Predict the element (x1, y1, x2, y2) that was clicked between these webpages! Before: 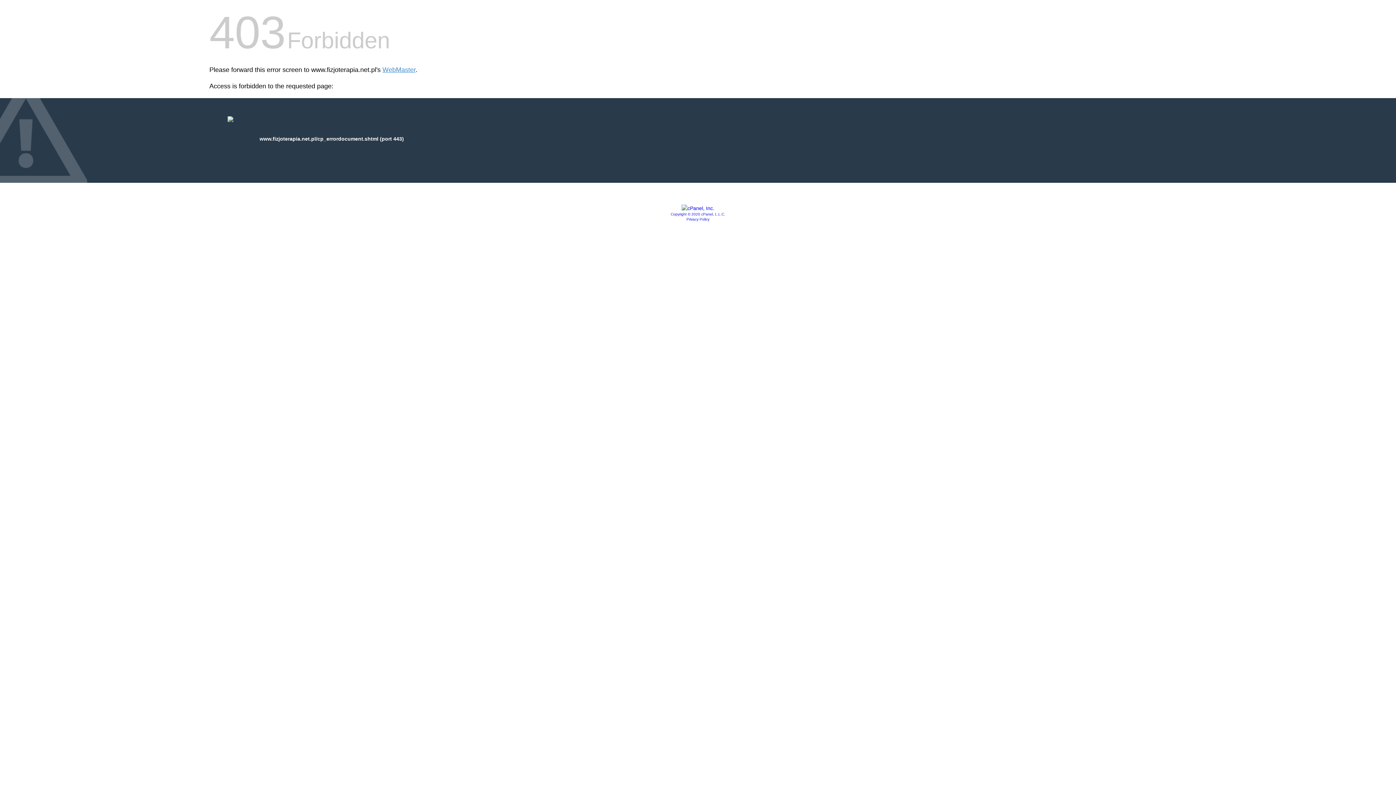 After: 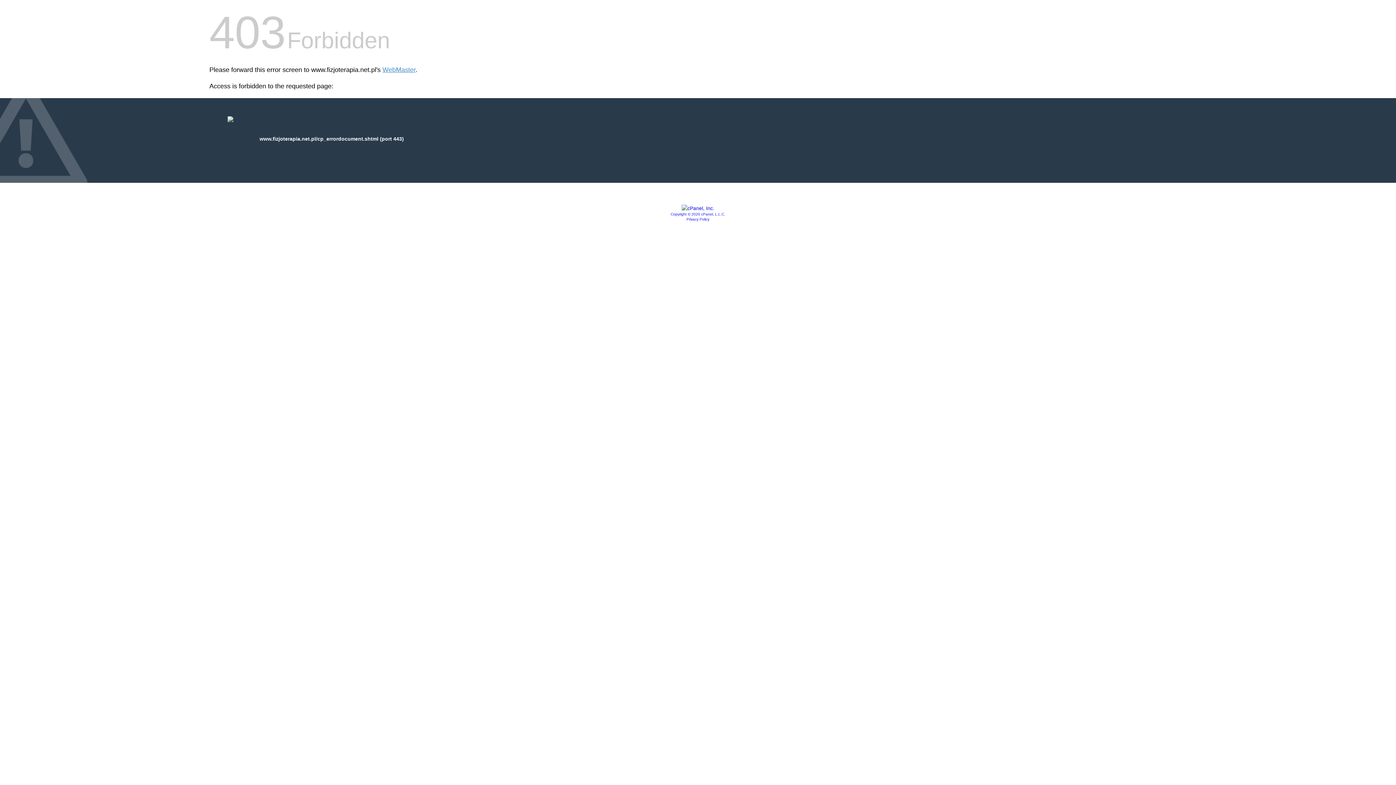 Action: bbox: (686, 217, 709, 221) label: Privacy Policy